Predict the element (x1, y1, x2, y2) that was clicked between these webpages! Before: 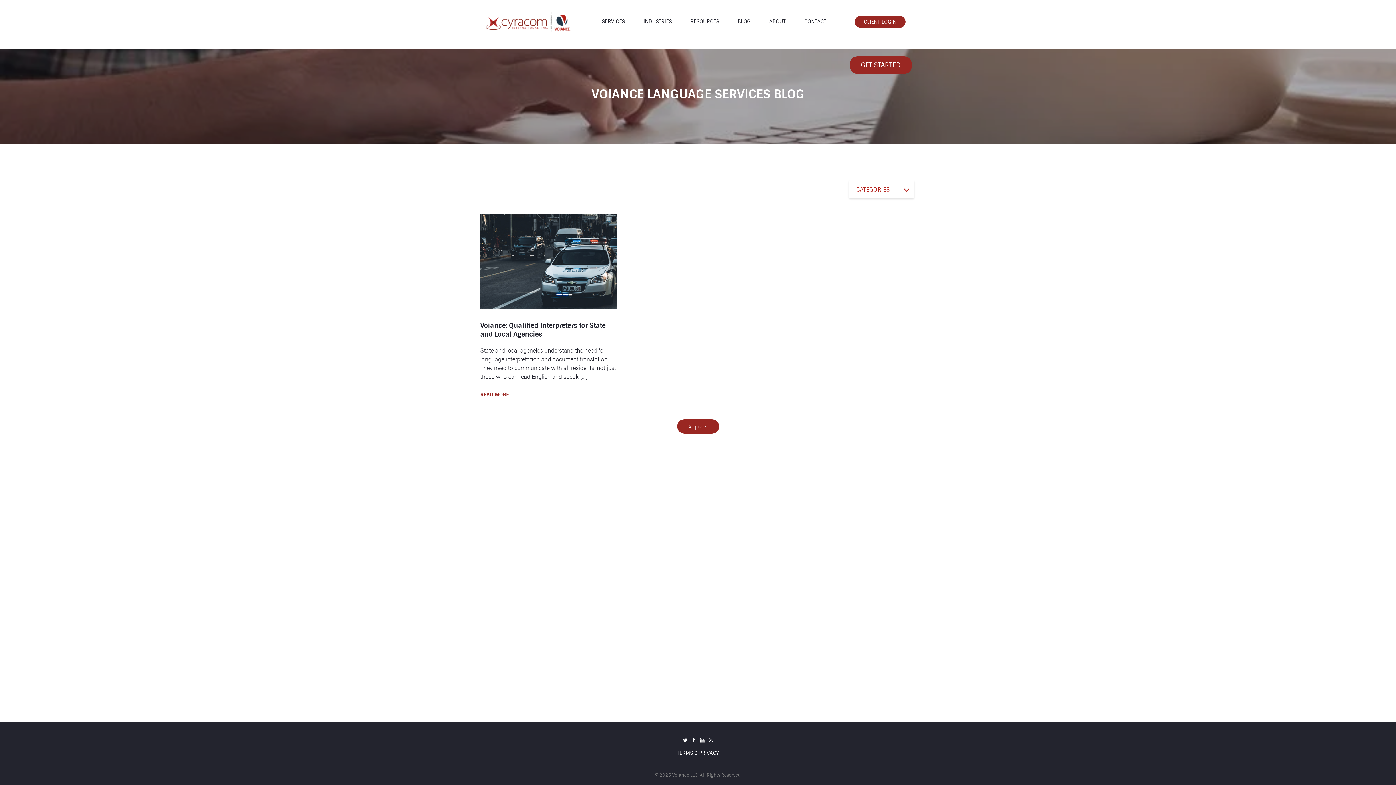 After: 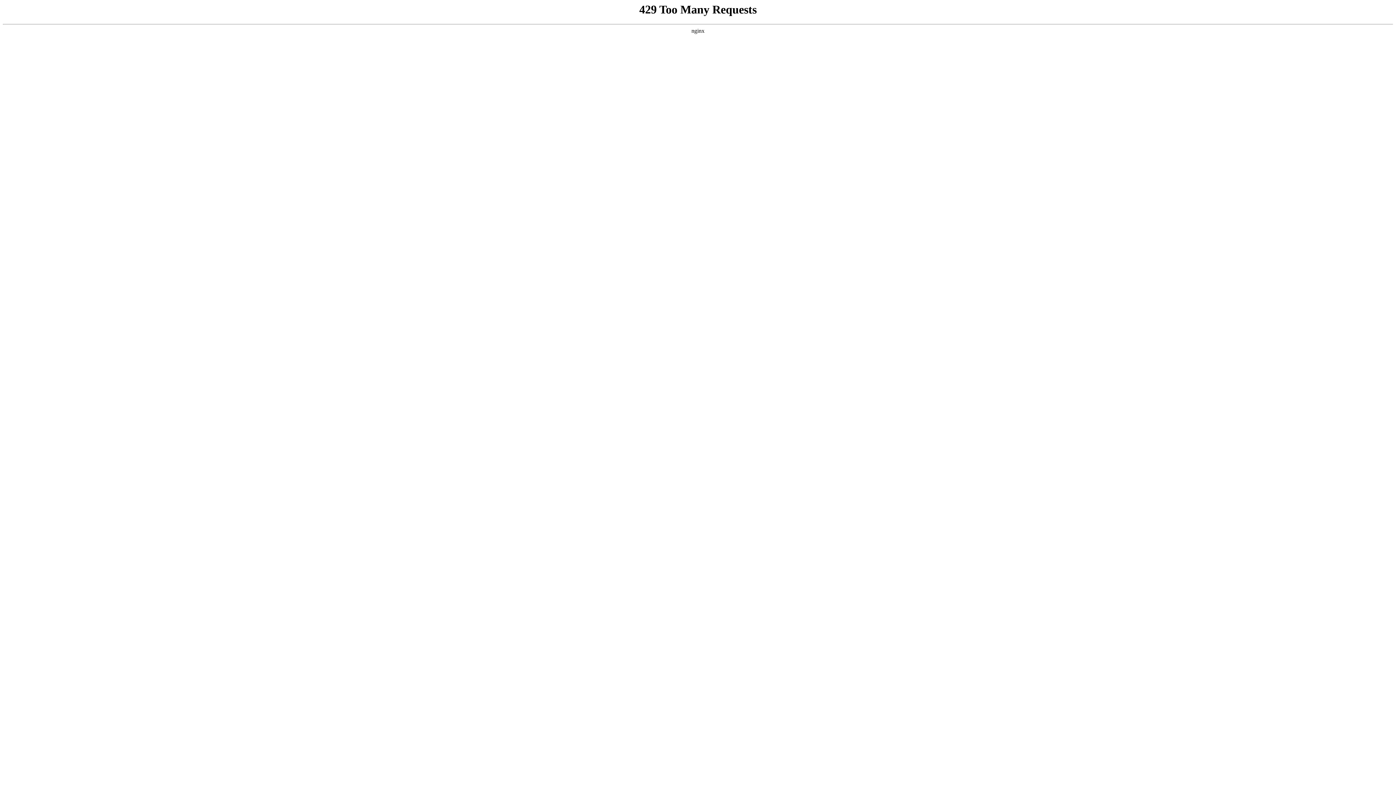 Action: bbox: (769, 18, 785, 24) label: ABOUT